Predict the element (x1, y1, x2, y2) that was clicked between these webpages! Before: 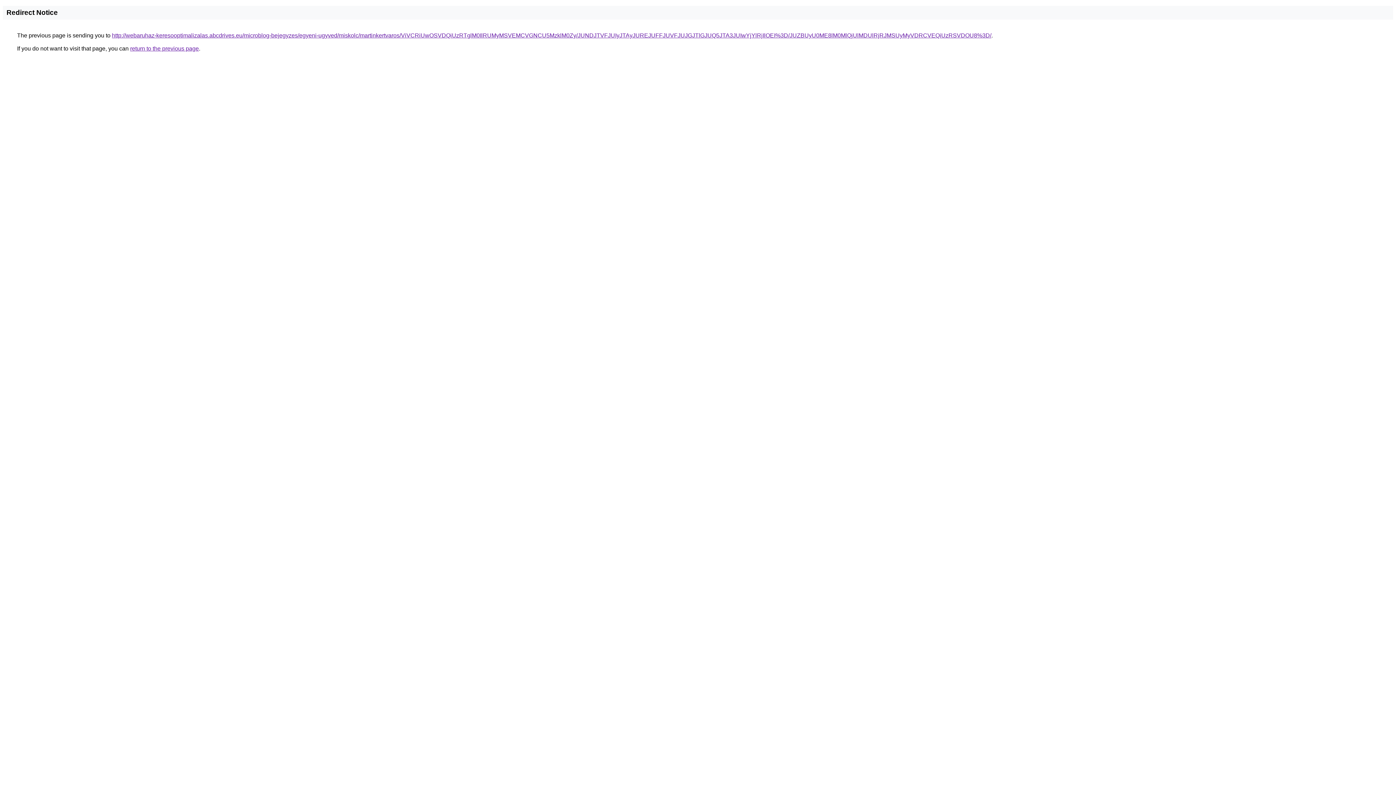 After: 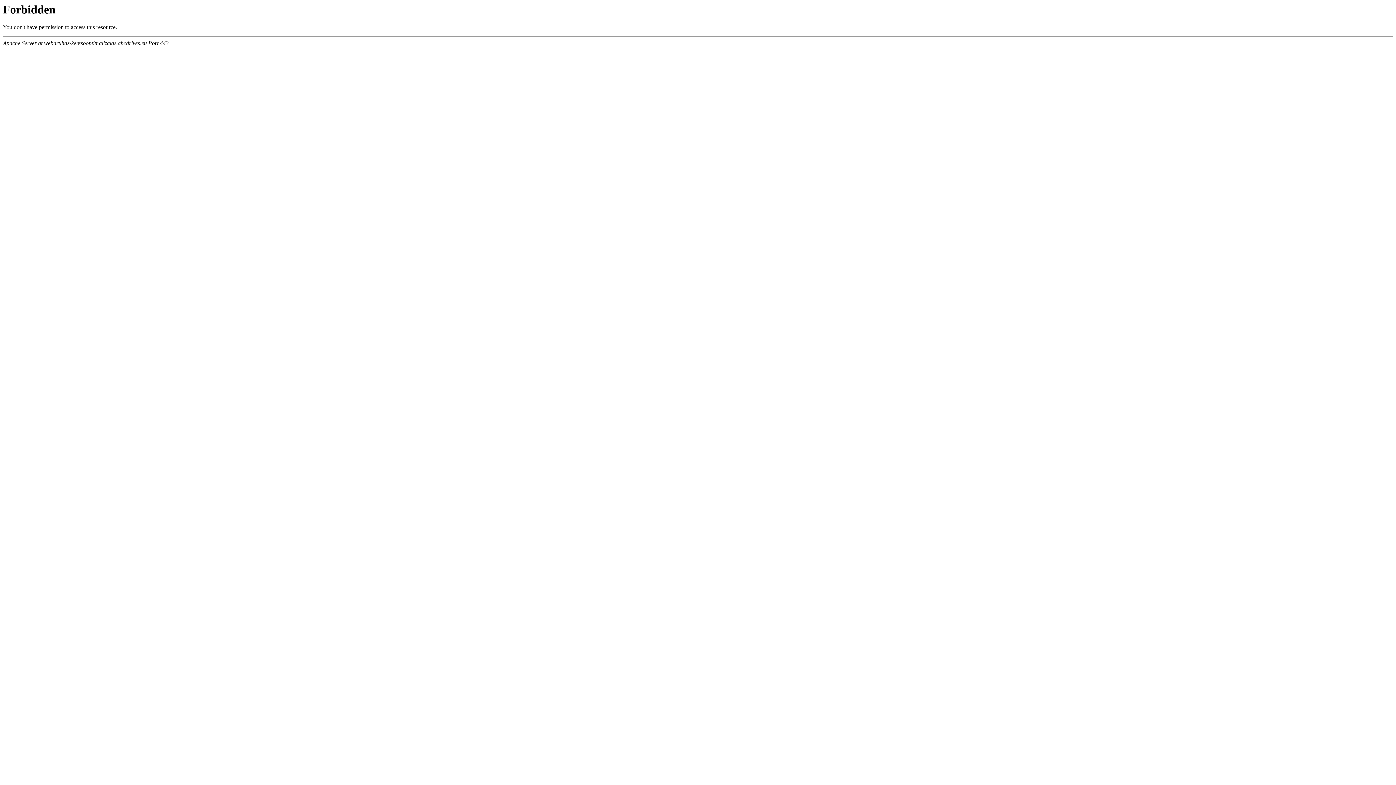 Action: label: http://webaruhaz-keresooptimalizalas.abcdrives.eu/microblog-bejegyzes/egyeni-ugyved/miskolc/martinkertvaros/ViVCRiUwOSVDQiUzRTglM0IlRUMyMSVEMCVGNCU5MzklM0Zy/JUNDJTVFJUIyJTAyJUREJUFFJUVFJUJGJTlGJUQ5JTA3JUIwYjYlRjIlOEI%3D/JUZBUyU0ME8lM0MlQjUlMDUlRjRJMSUyMyVDRCVEQiUzRSVDOU8%3D/ bbox: (112, 32, 991, 38)